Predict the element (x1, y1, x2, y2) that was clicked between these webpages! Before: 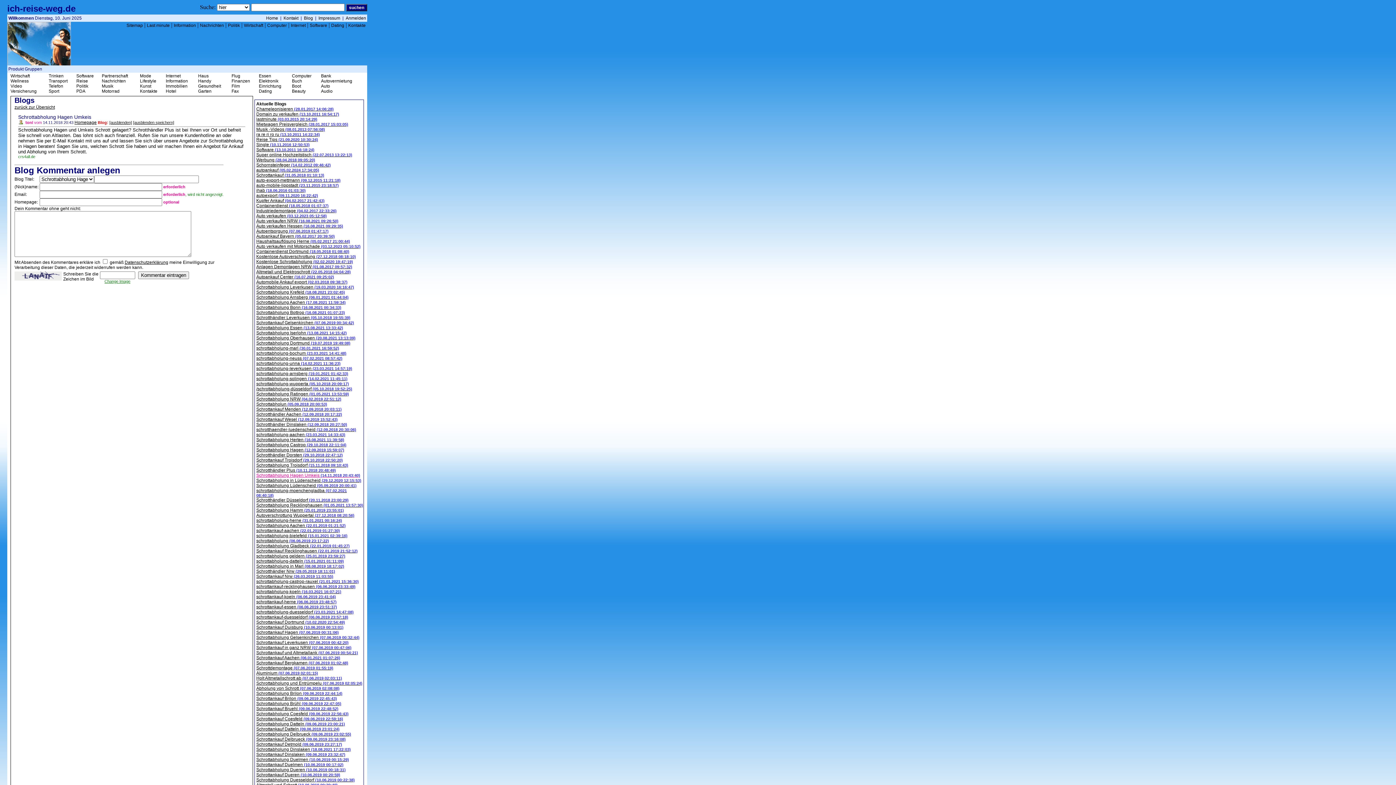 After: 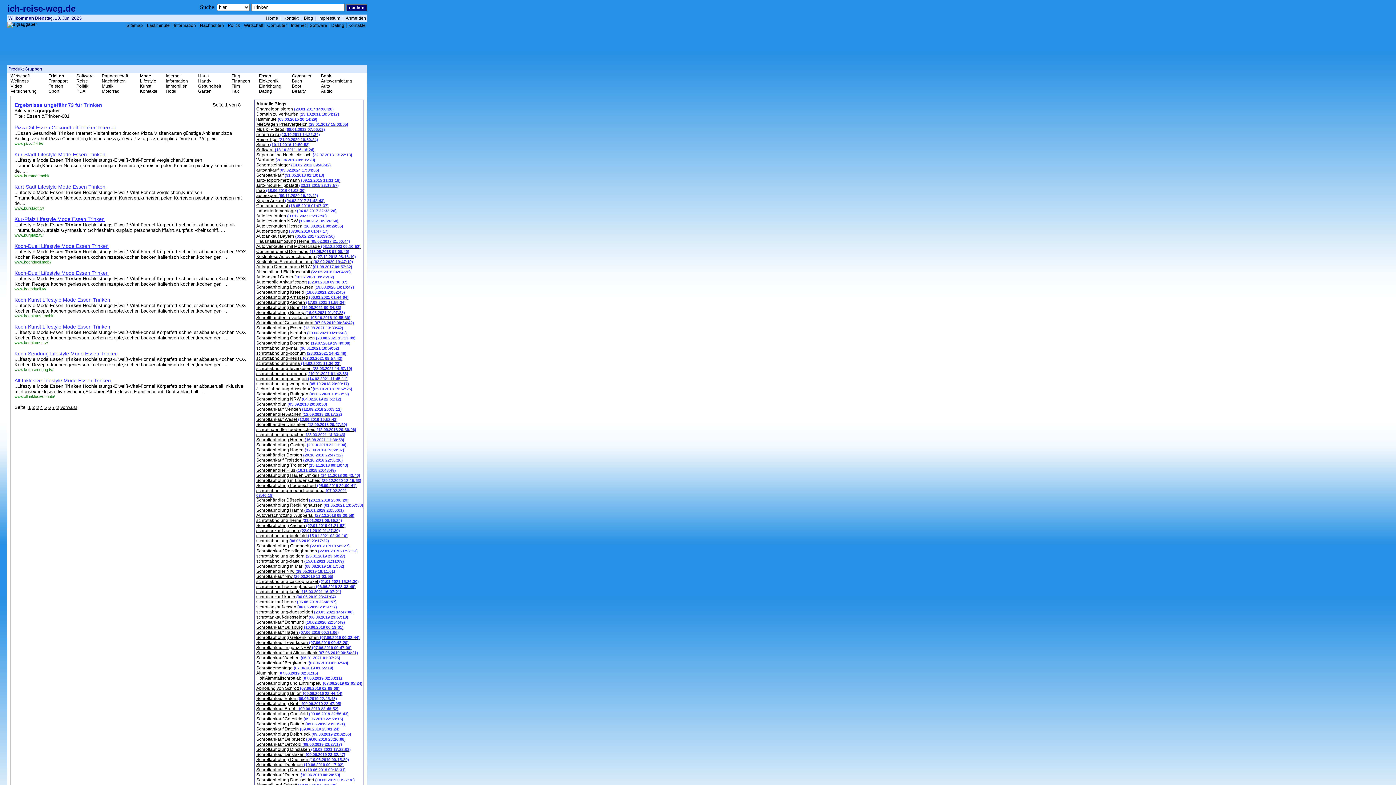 Action: bbox: (48, 73, 63, 78) label: Trinken